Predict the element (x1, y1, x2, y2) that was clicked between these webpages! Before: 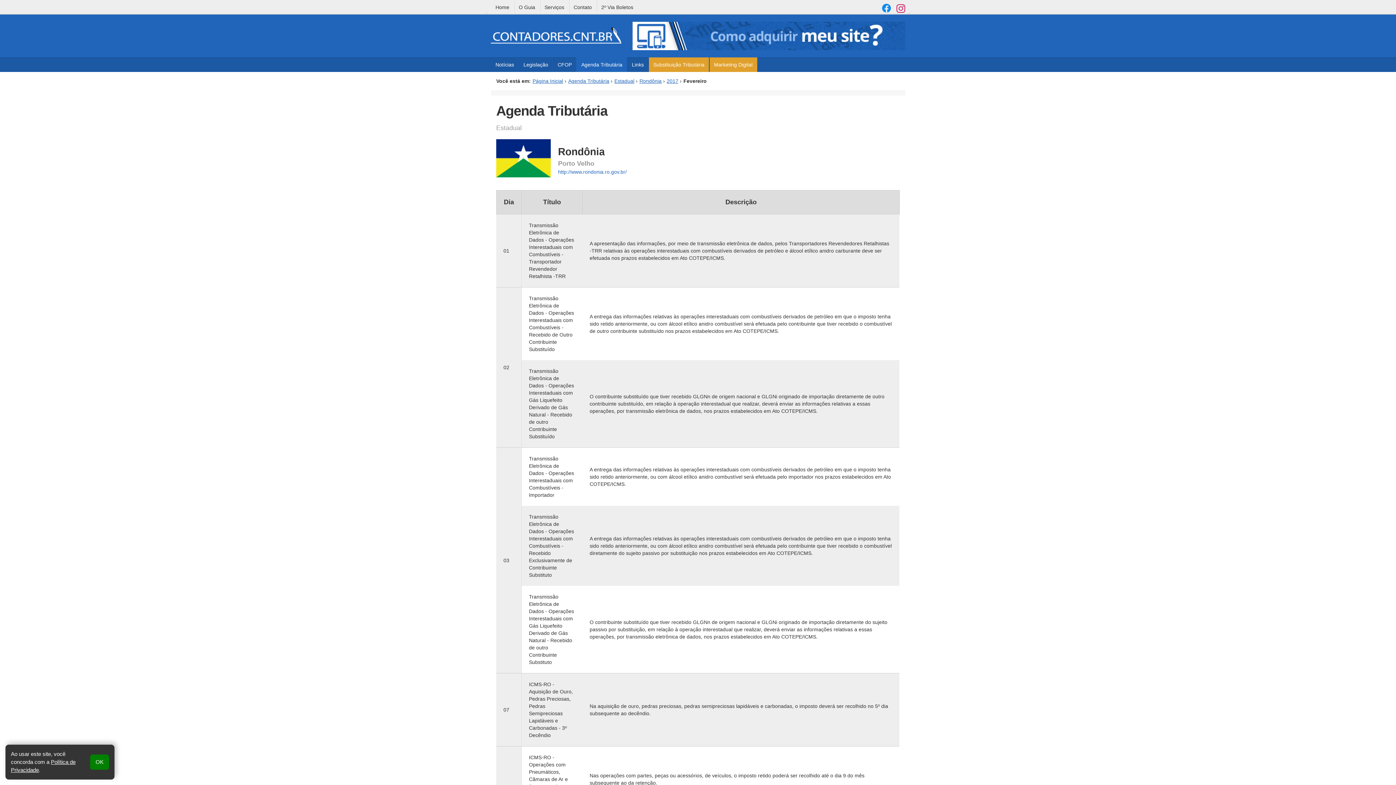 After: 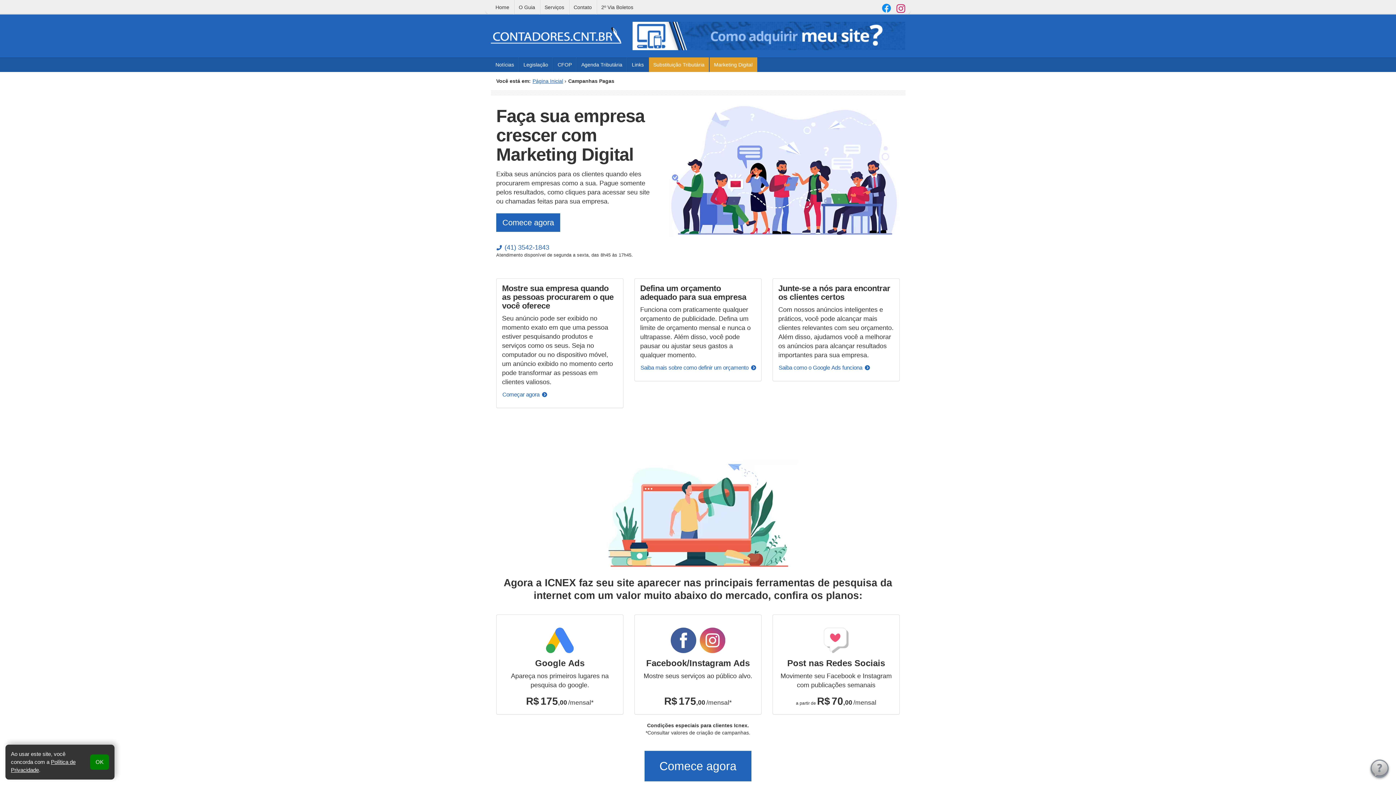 Action: label: Marketing Digital bbox: (709, 57, 757, 71)